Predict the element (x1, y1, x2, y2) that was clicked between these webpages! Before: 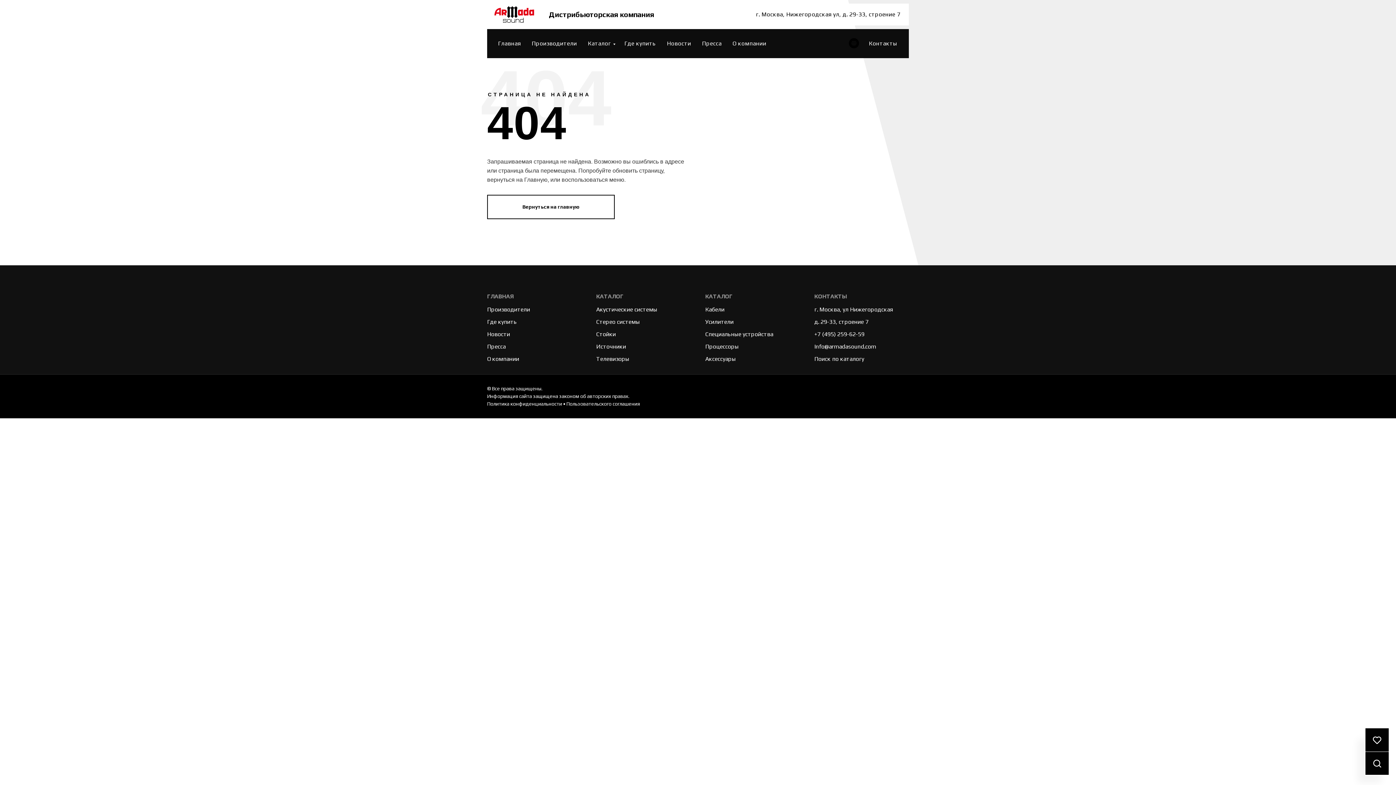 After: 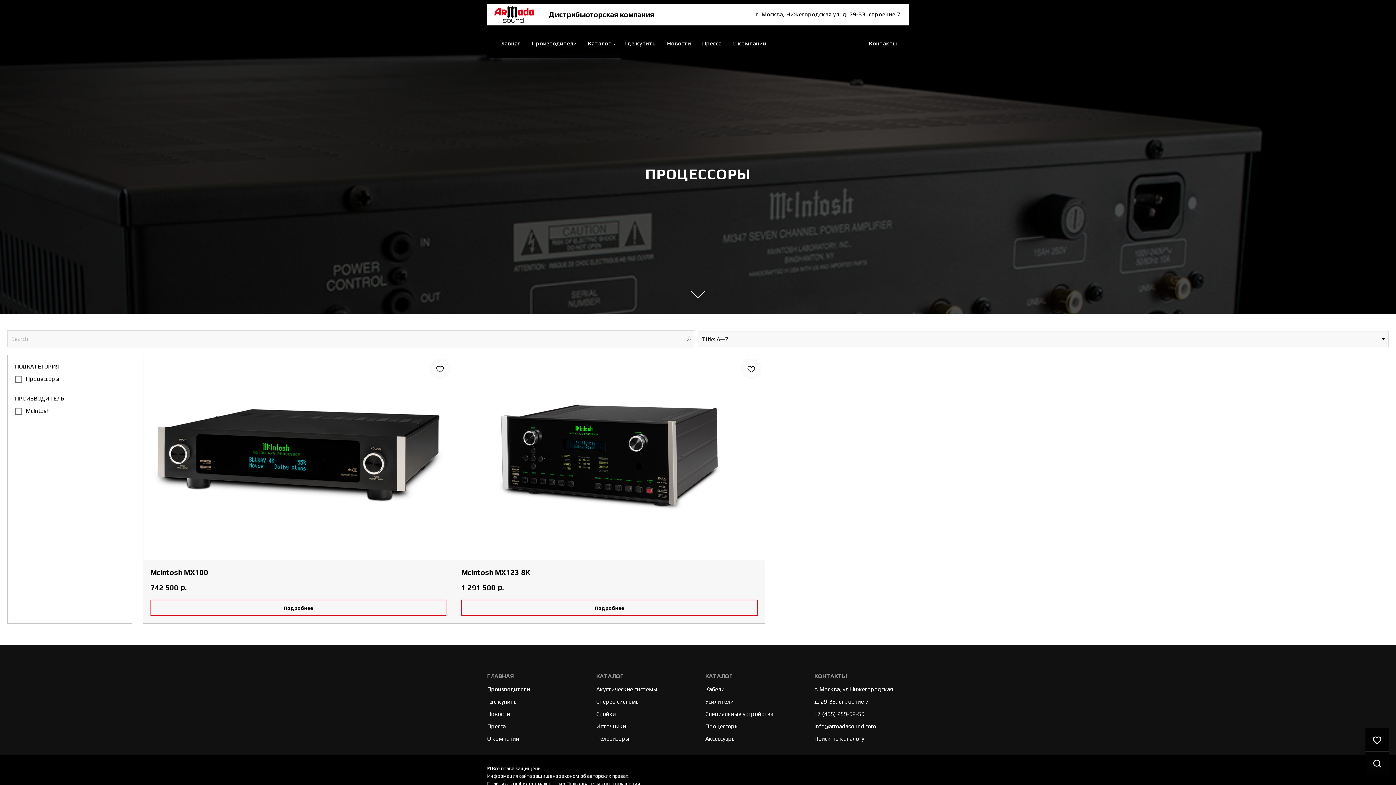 Action: bbox: (705, 343, 738, 350) label: Процессоры